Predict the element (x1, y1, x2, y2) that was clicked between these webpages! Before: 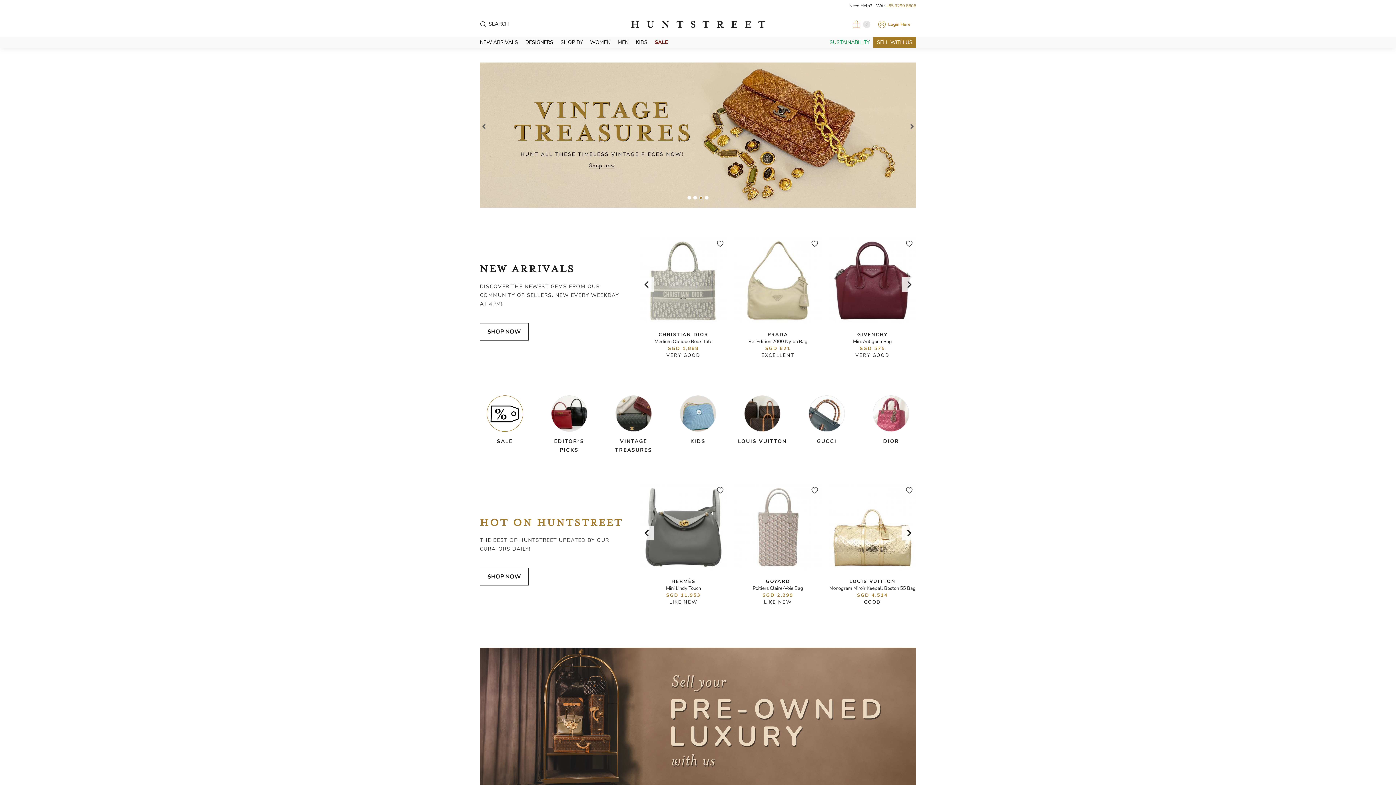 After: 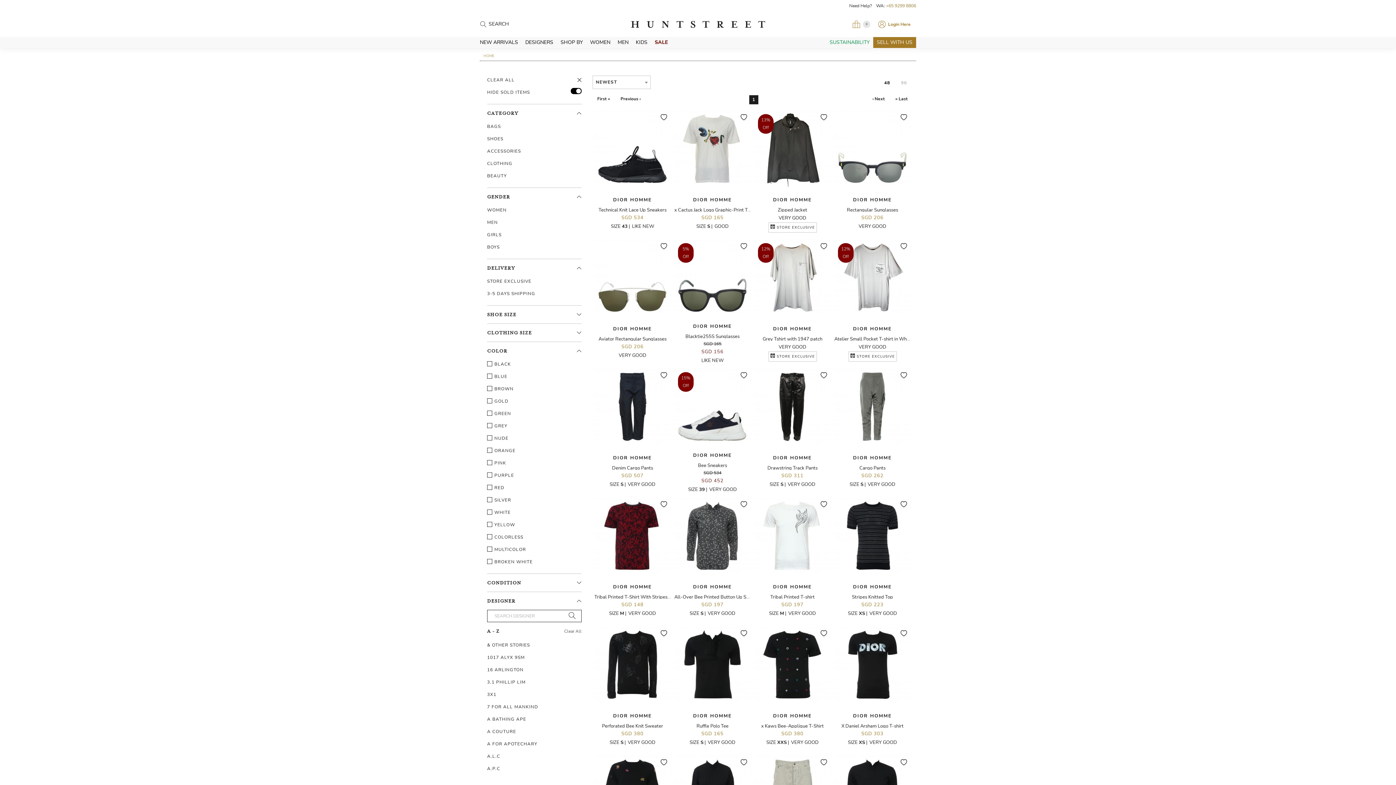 Action: label: DIOR bbox: (866, 395, 916, 446)